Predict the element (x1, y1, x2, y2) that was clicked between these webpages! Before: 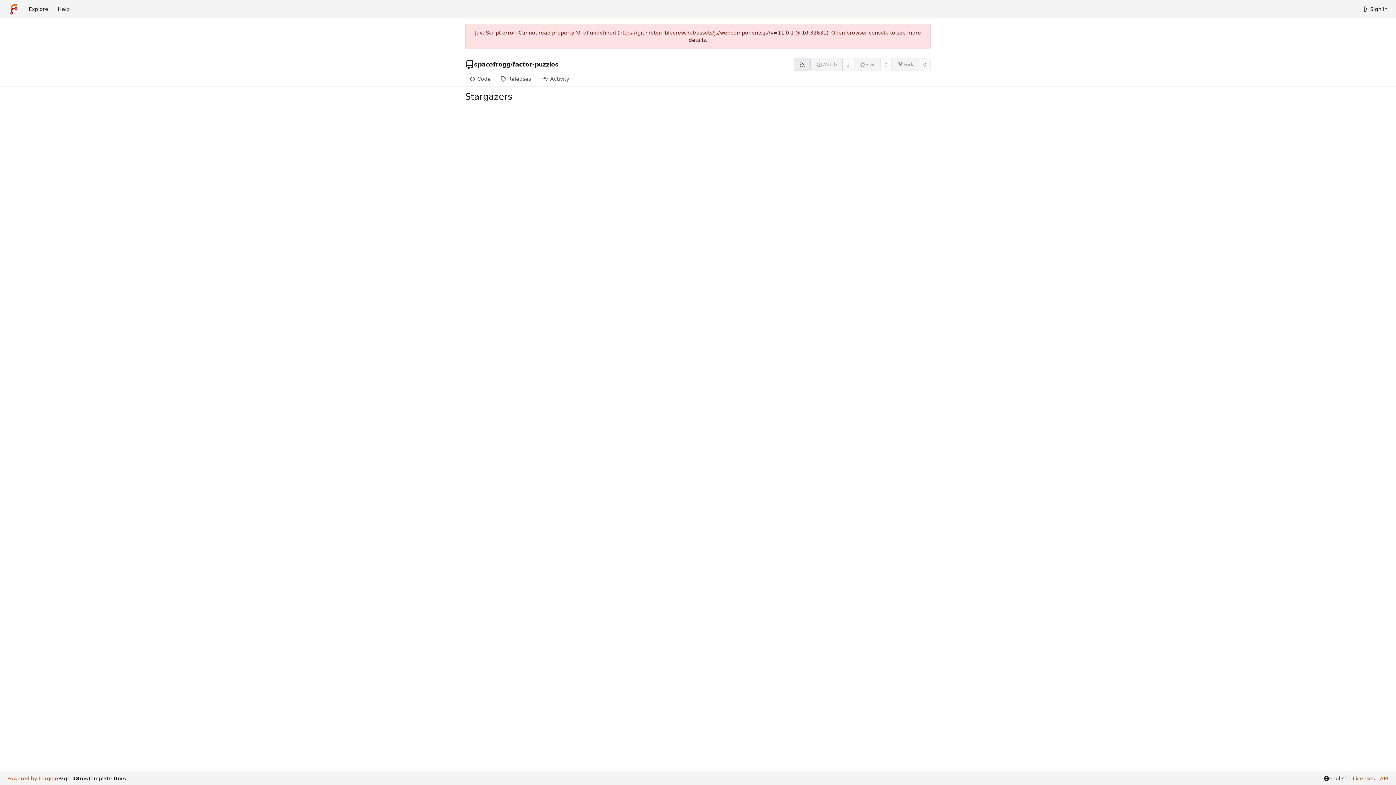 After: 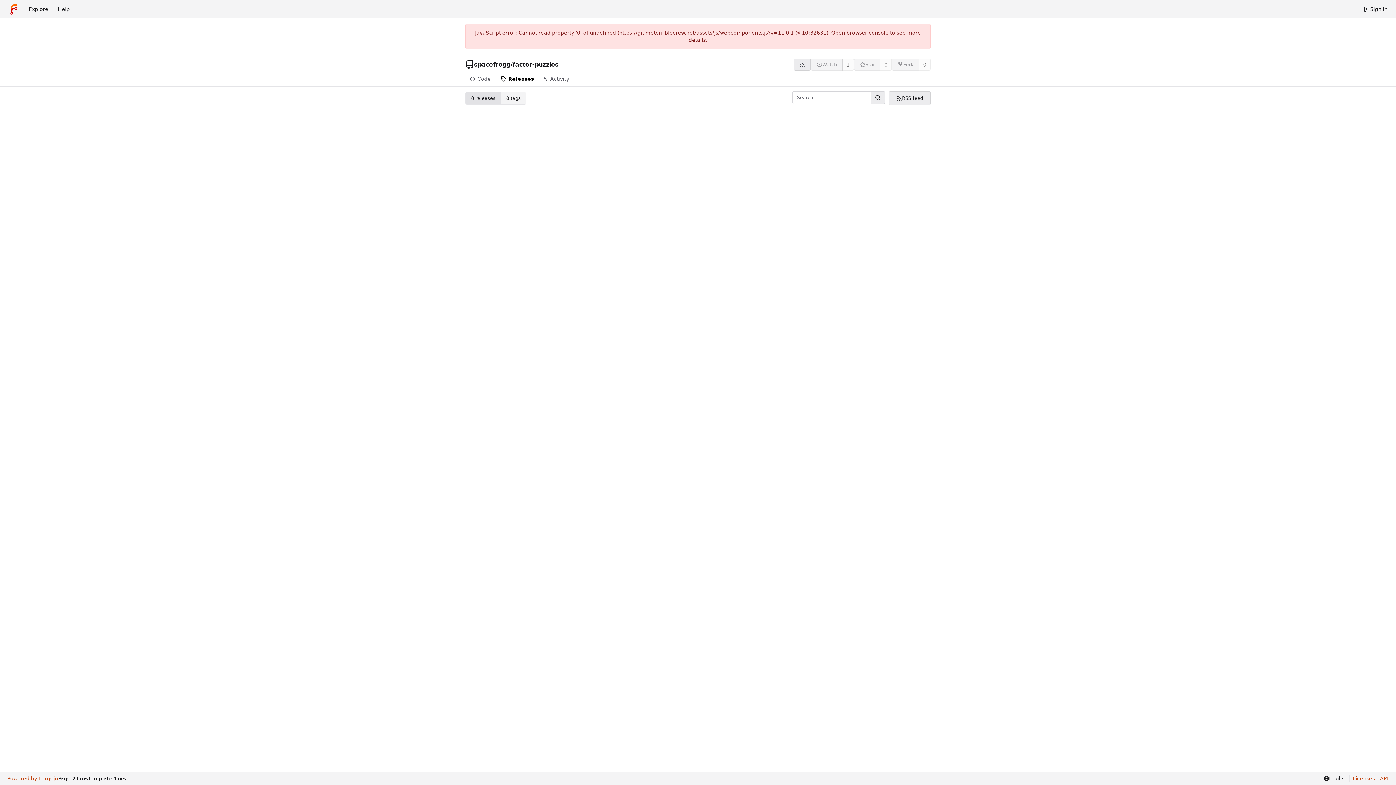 Action: label: Releases bbox: (496, 72, 538, 86)